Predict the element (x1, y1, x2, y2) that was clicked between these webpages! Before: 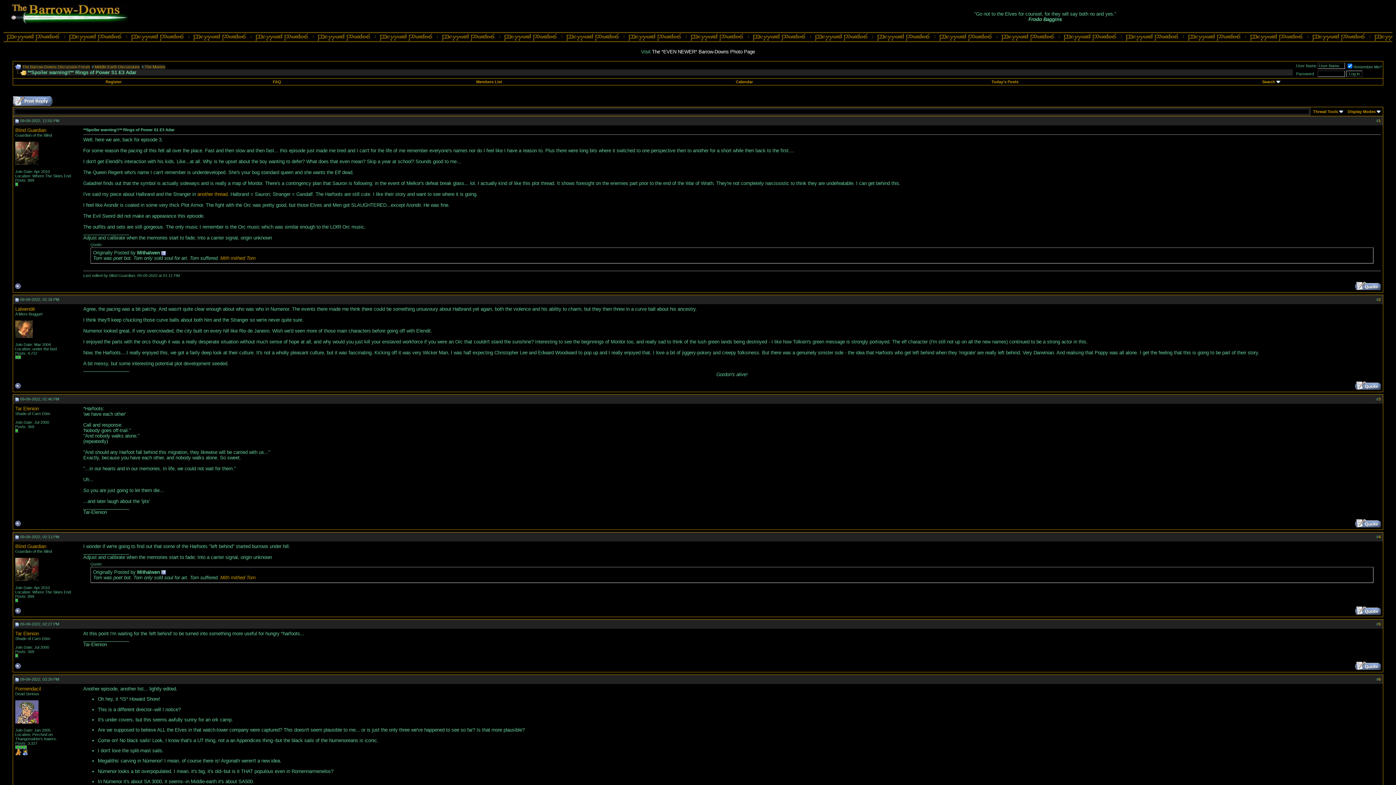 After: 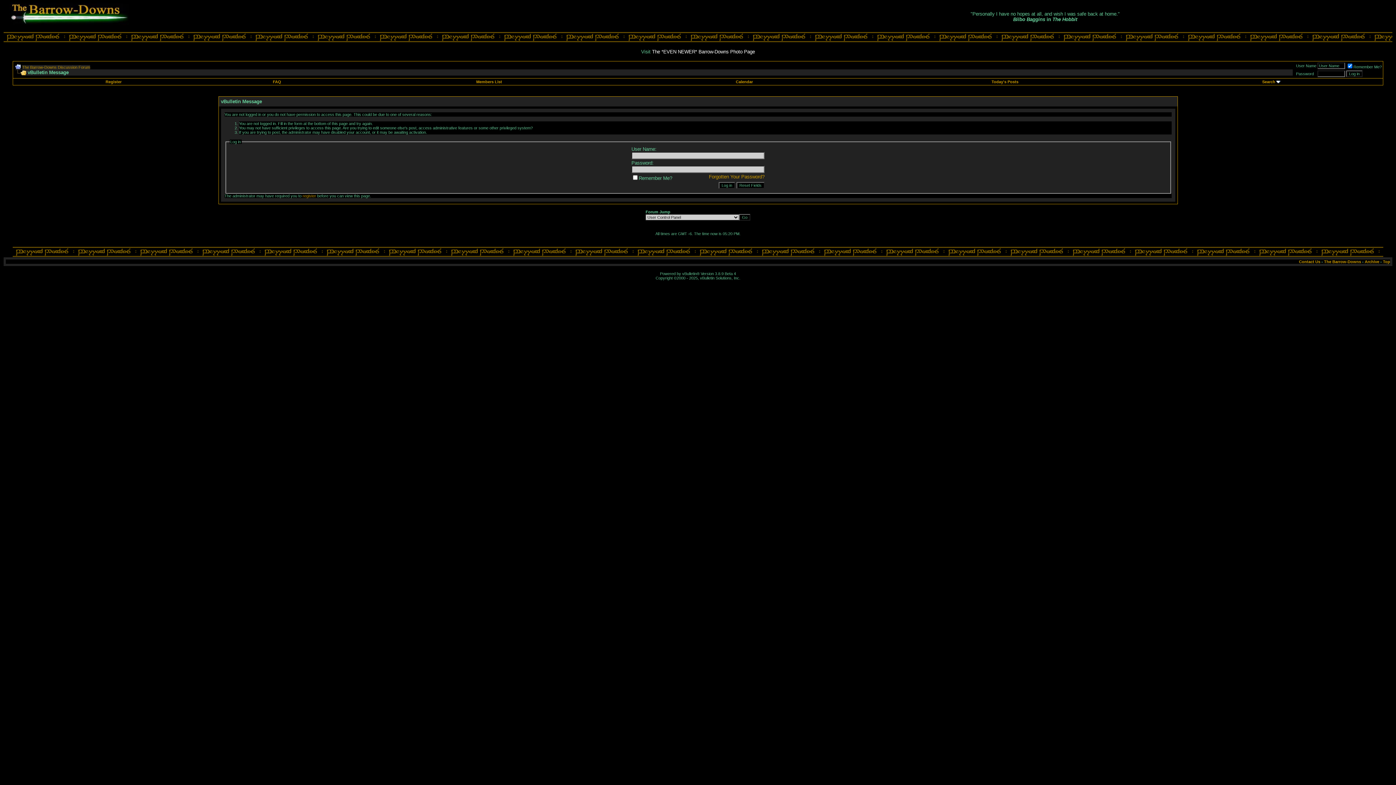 Action: bbox: (1355, 523, 1381, 528)